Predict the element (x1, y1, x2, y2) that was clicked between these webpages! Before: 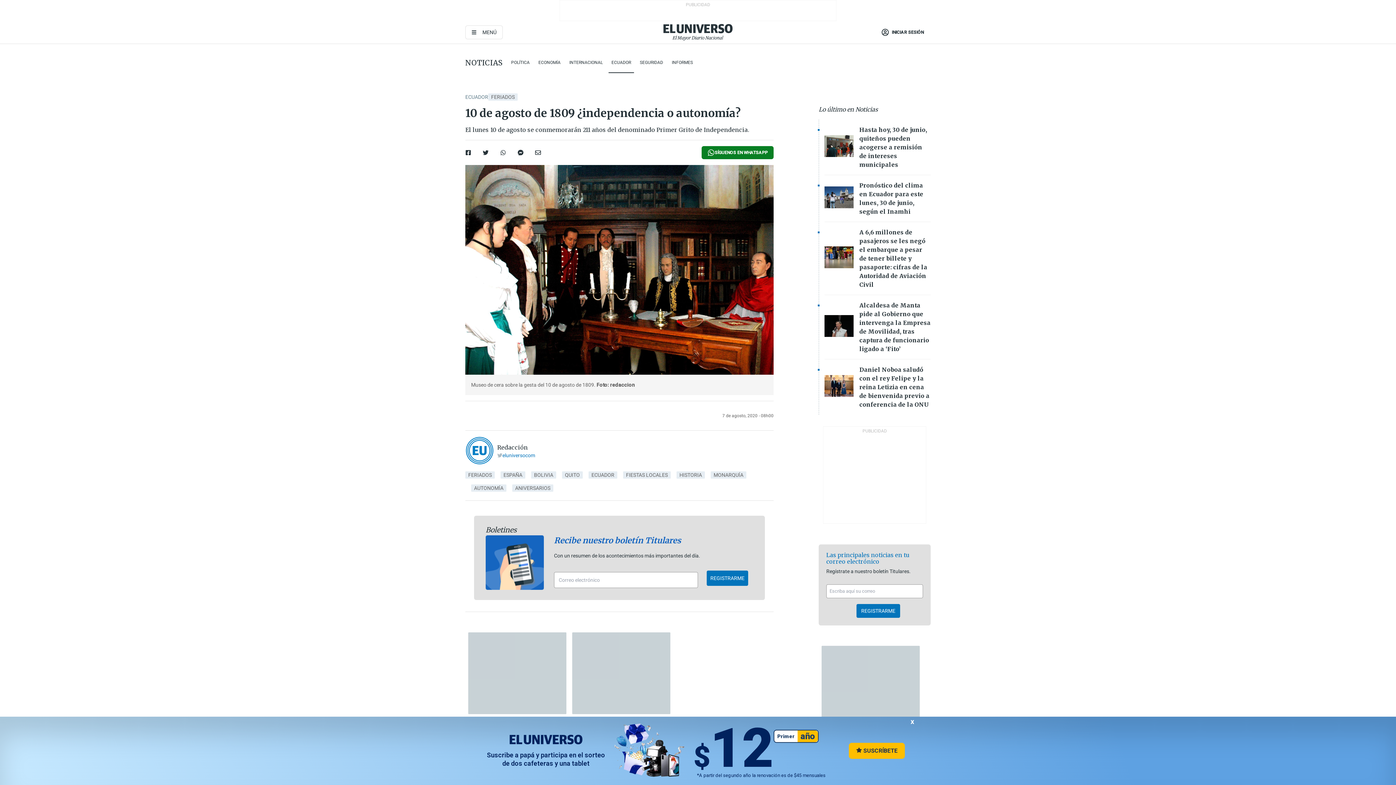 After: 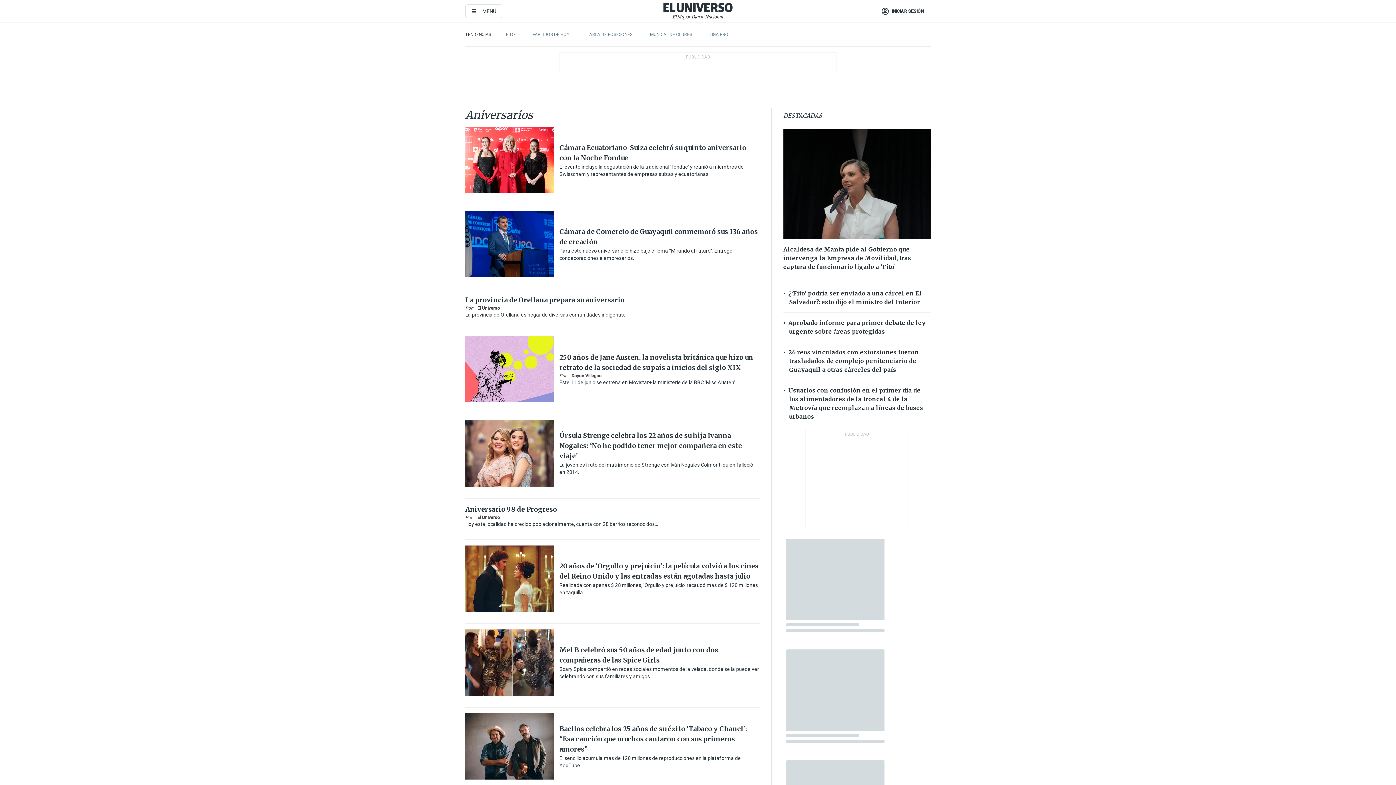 Action: bbox: (515, 485, 550, 491) label: ANIVERSARIOS